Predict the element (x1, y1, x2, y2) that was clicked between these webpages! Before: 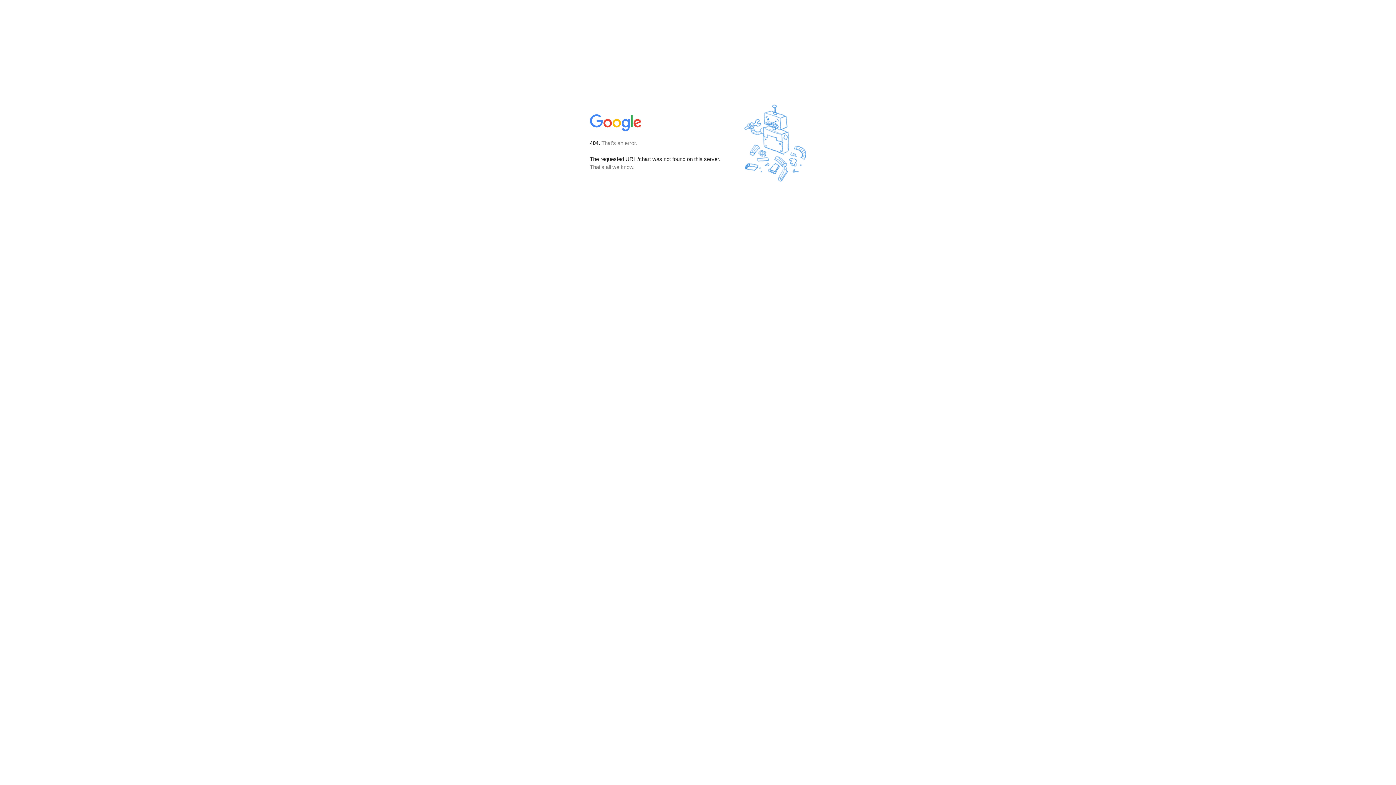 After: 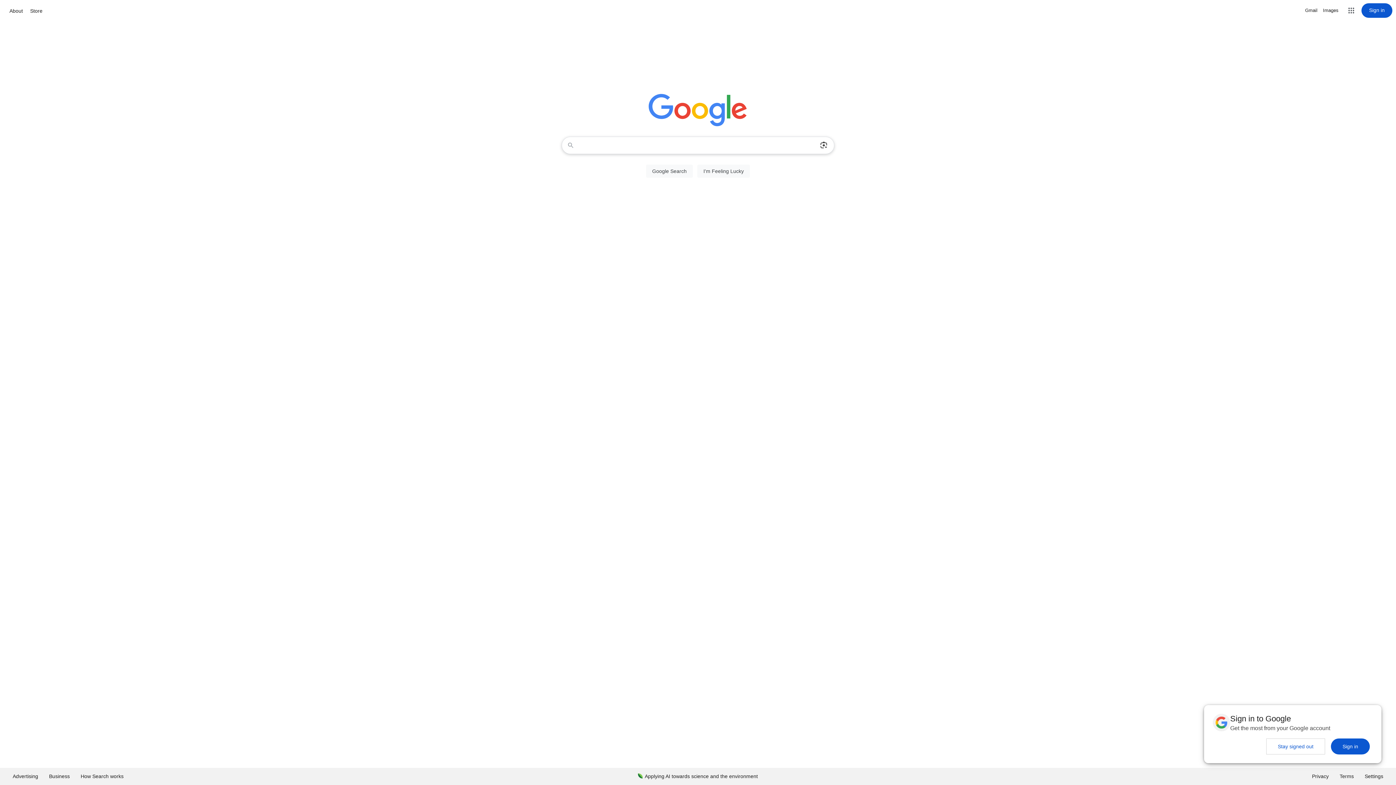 Action: bbox: (590, 127, 642, 134)